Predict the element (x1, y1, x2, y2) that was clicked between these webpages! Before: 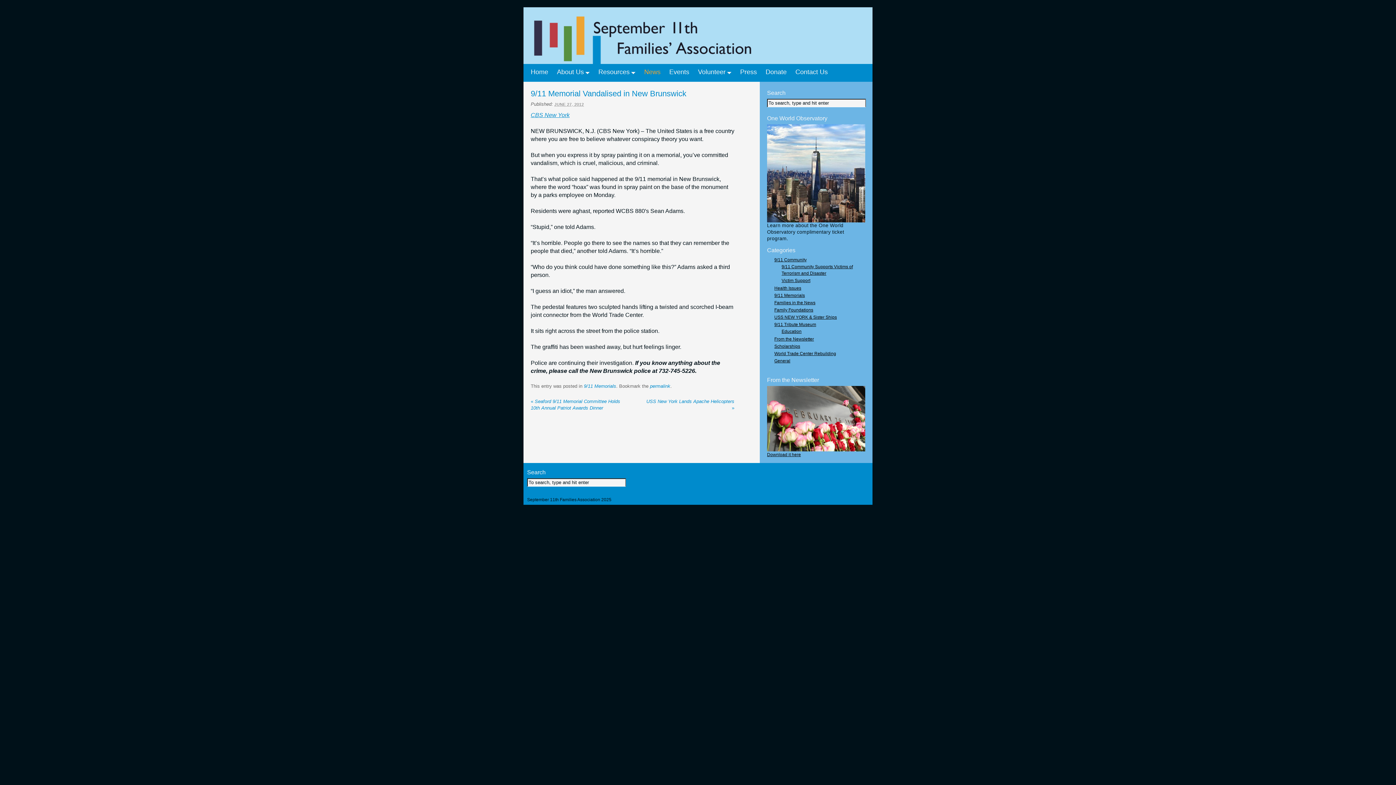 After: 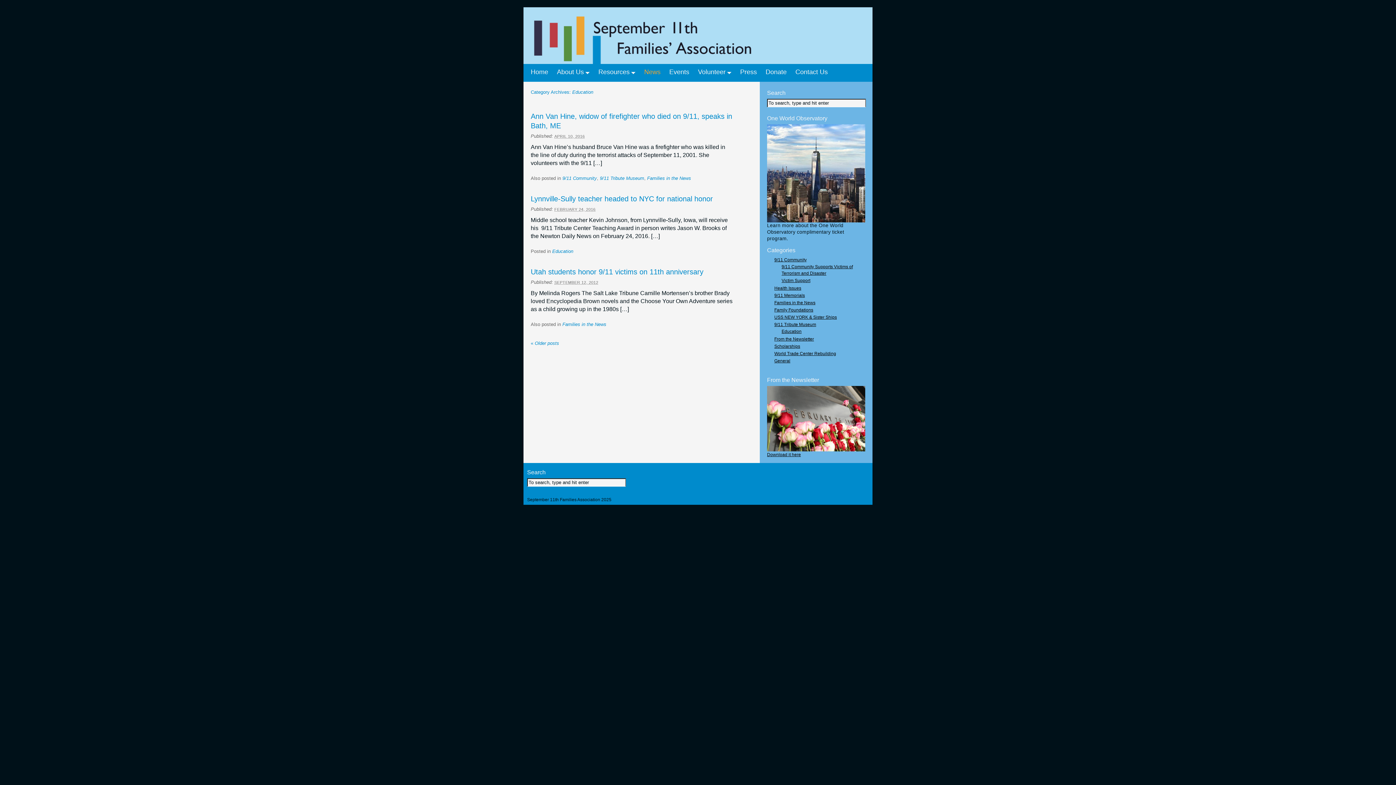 Action: bbox: (781, 329, 801, 334) label: Education